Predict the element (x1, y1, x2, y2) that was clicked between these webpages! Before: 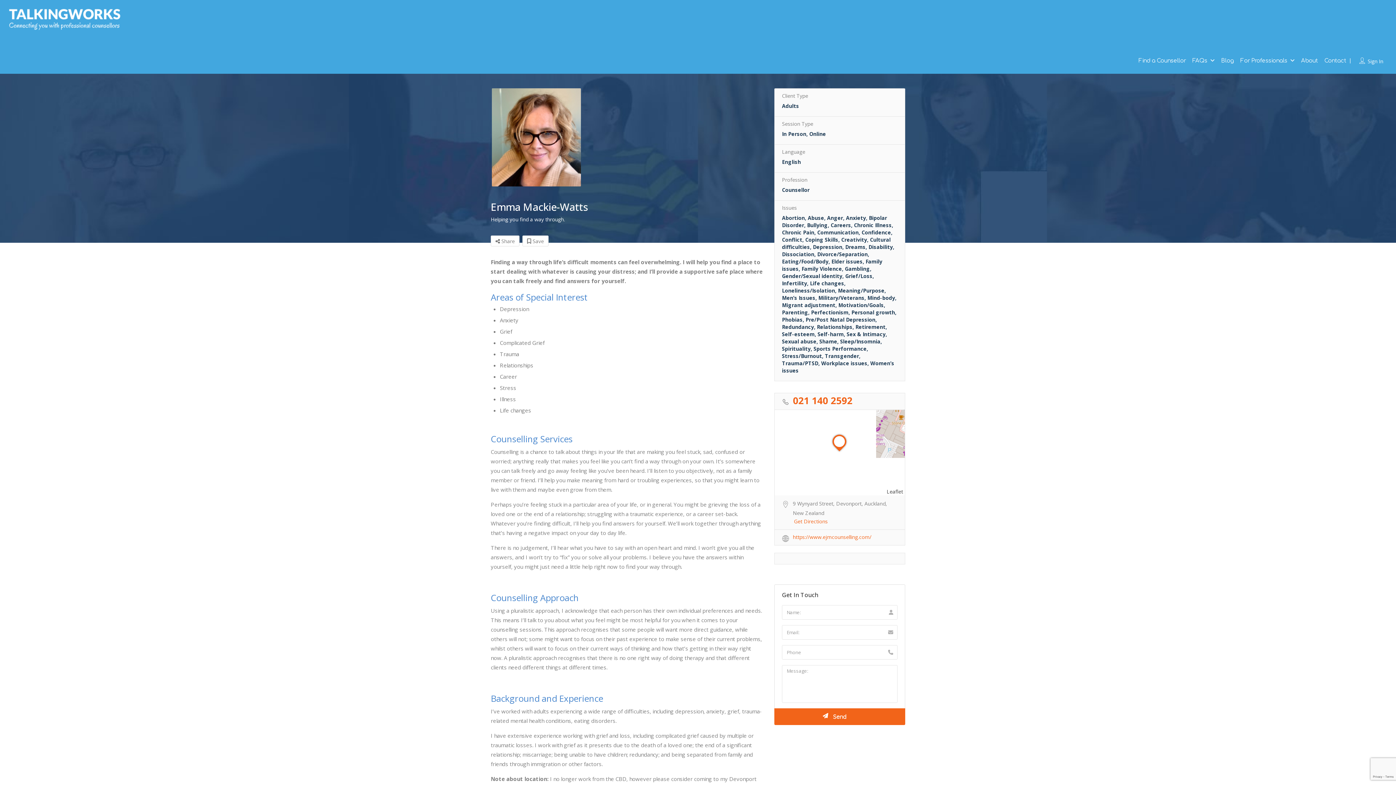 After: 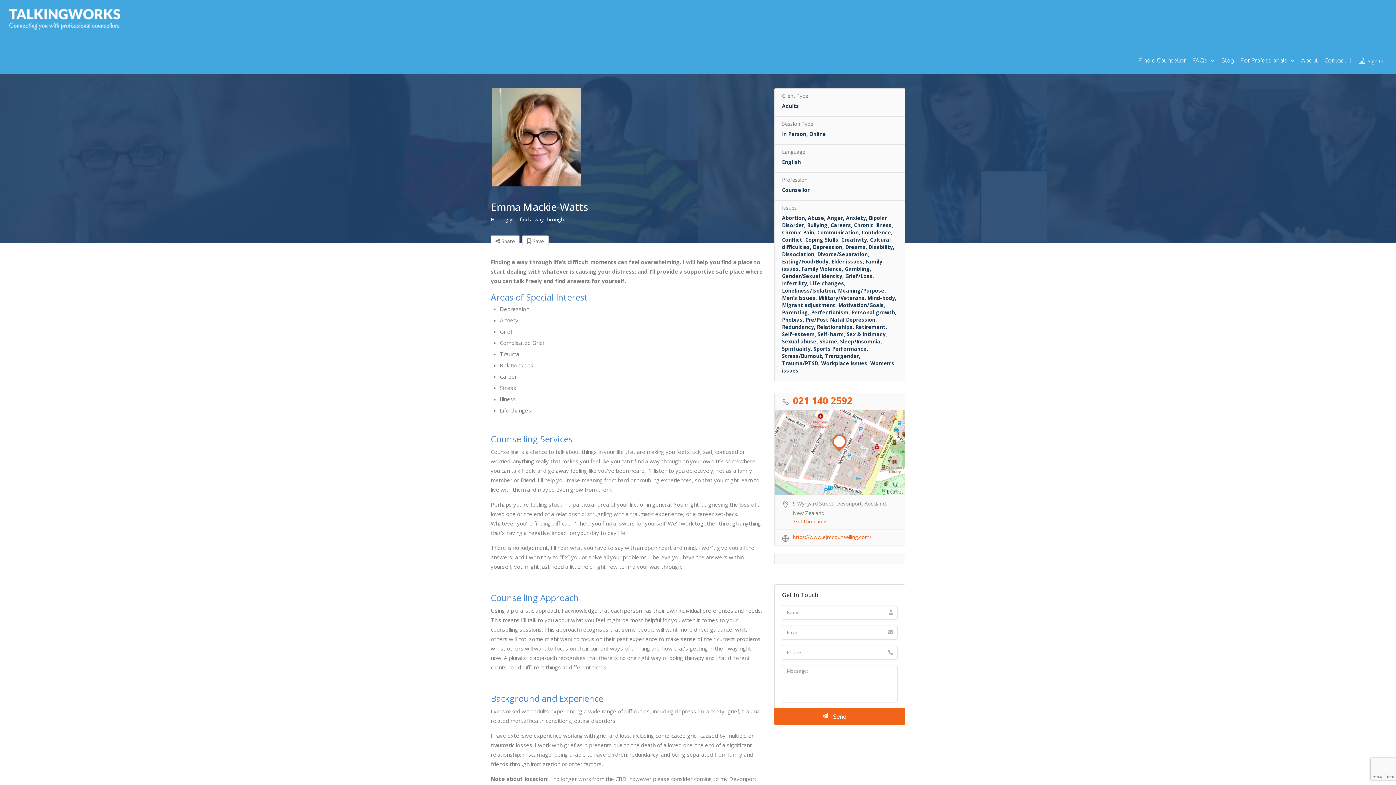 Action: label: - bbox: (778, 463, 788, 472)